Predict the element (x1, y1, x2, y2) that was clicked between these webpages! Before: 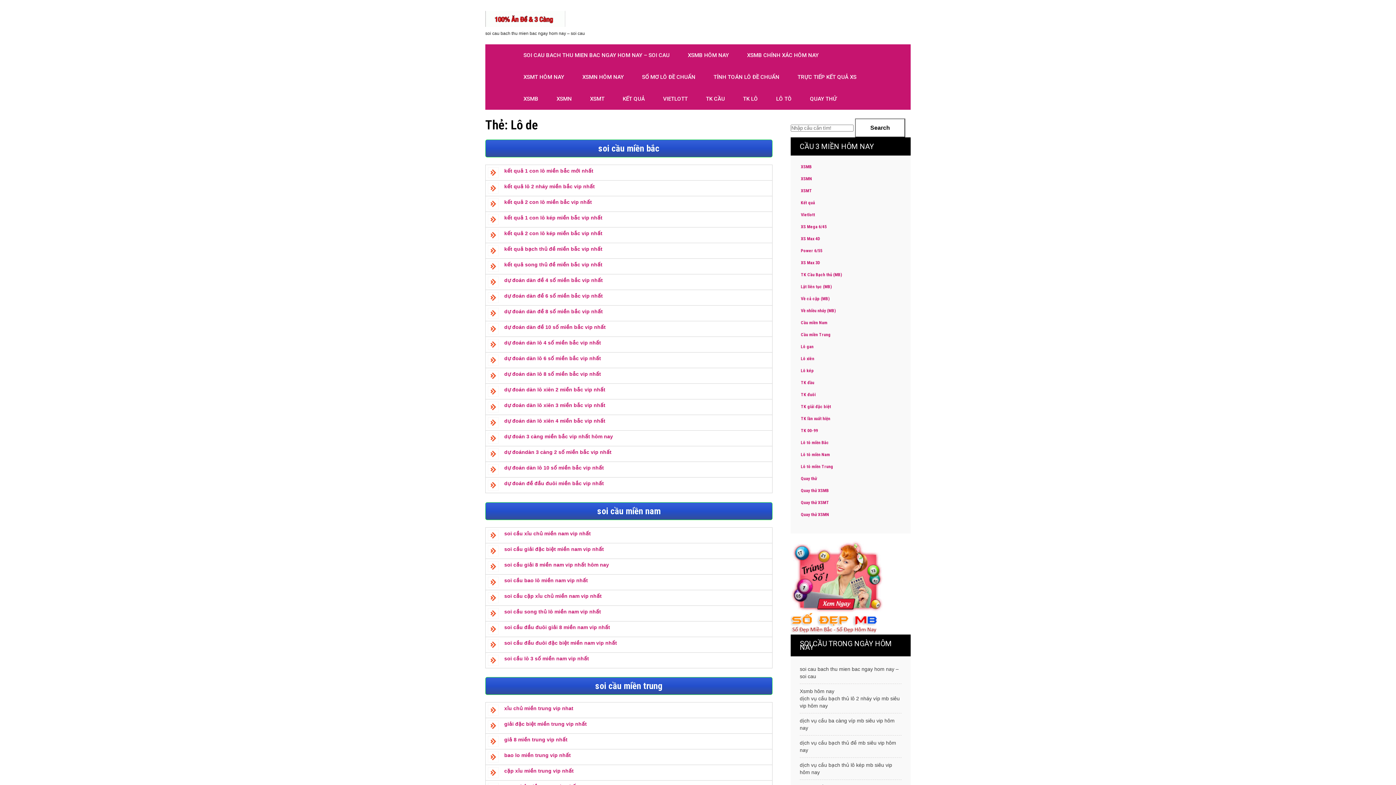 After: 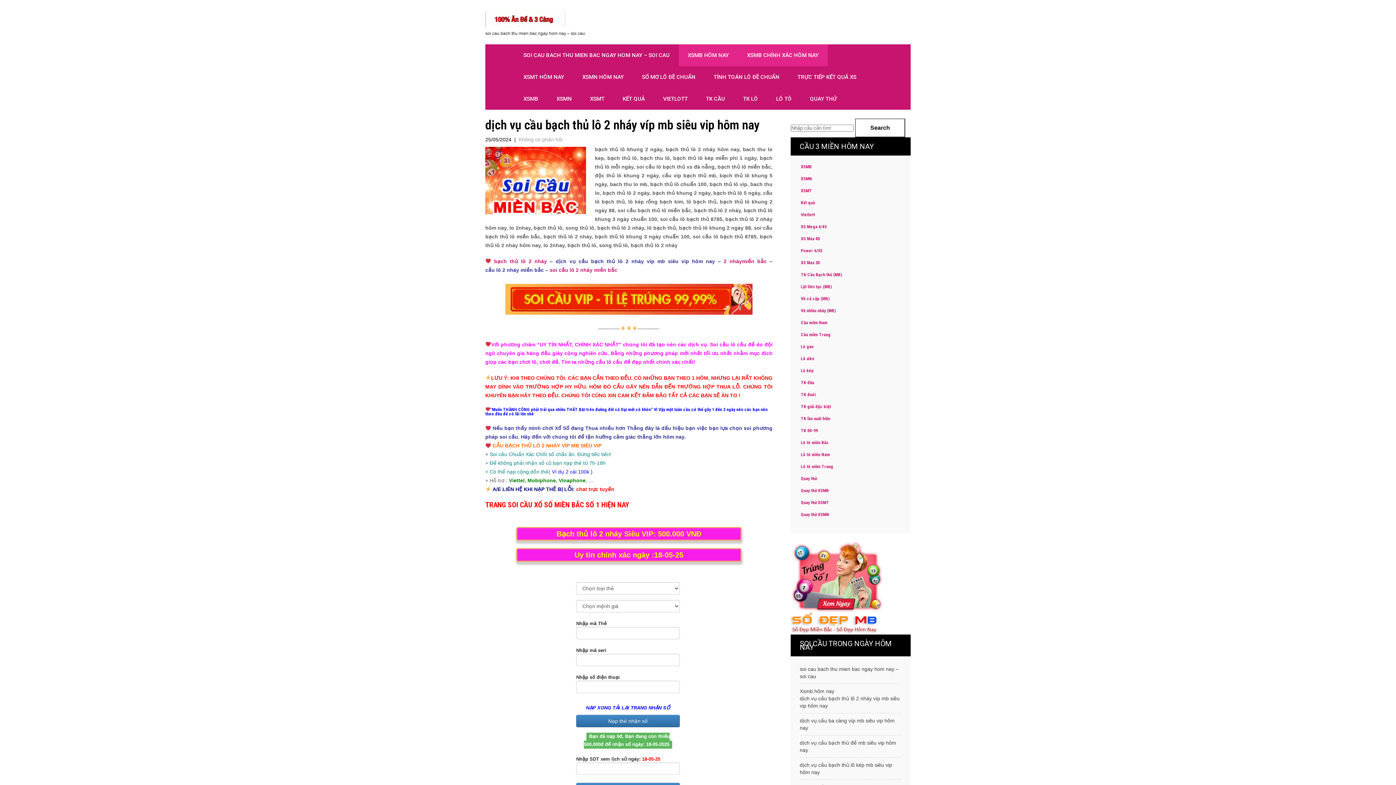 Action: label: dịch vụ cầu bạch thủ lô 2 nháy víp mb siêu vip hôm nay bbox: (800, 695, 901, 709)